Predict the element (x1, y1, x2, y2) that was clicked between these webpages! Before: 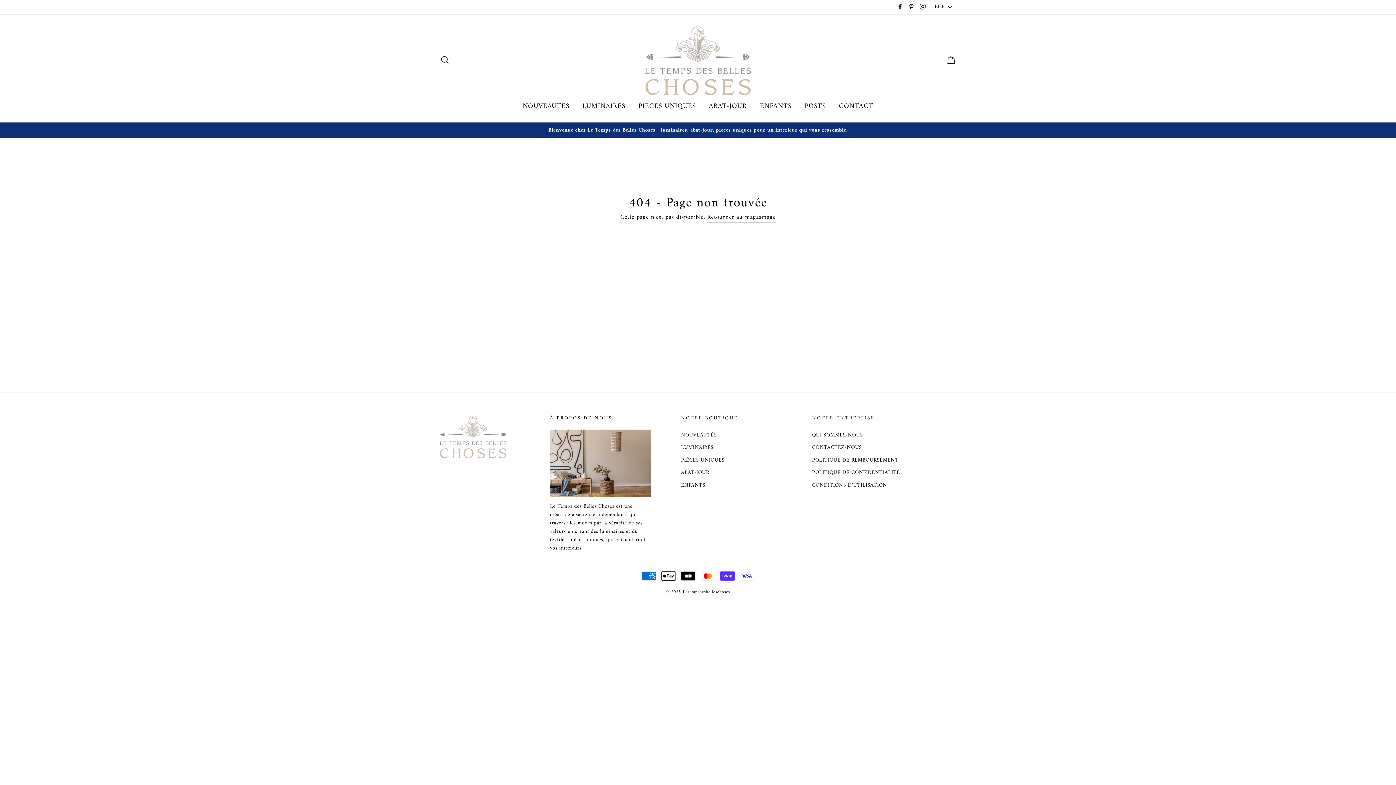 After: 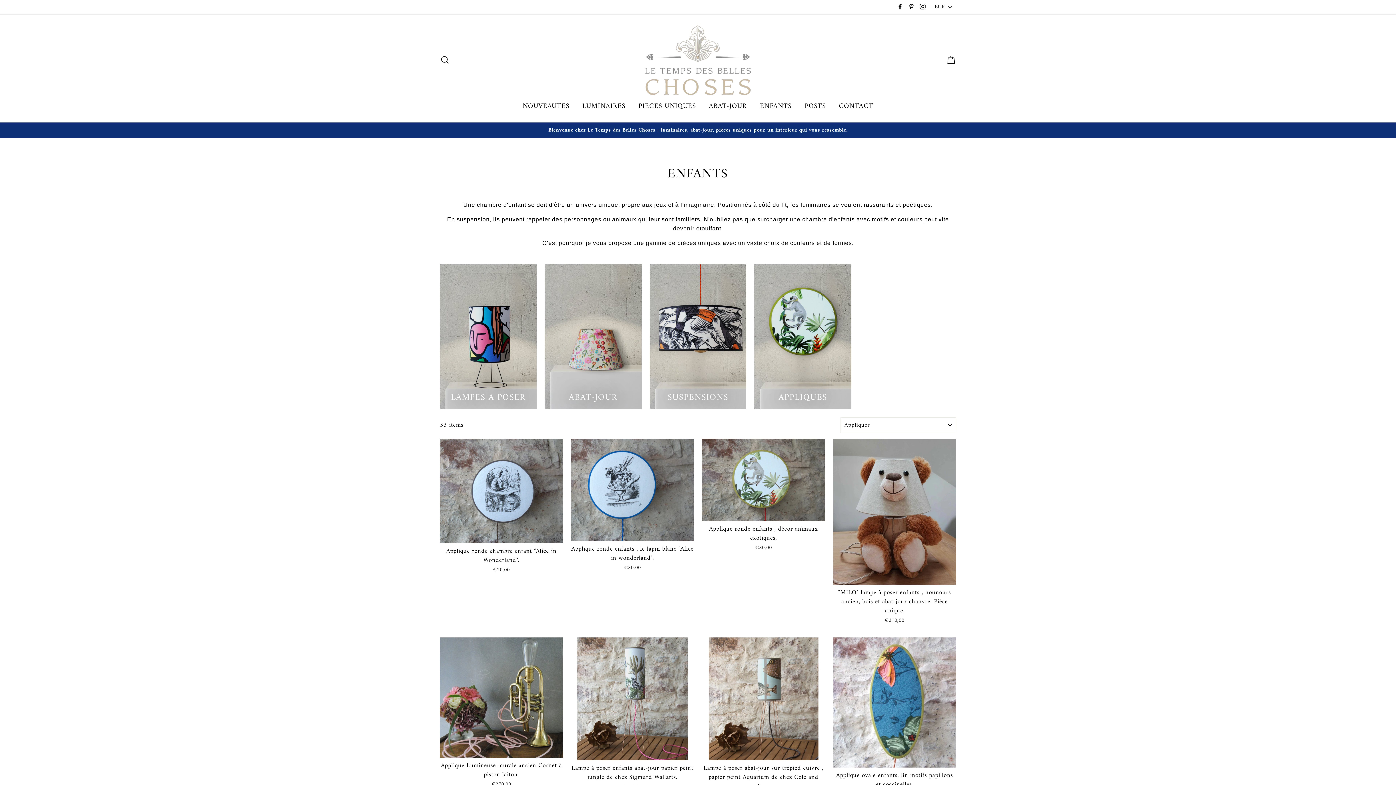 Action: label: ENFANTS bbox: (754, 98, 797, 114)